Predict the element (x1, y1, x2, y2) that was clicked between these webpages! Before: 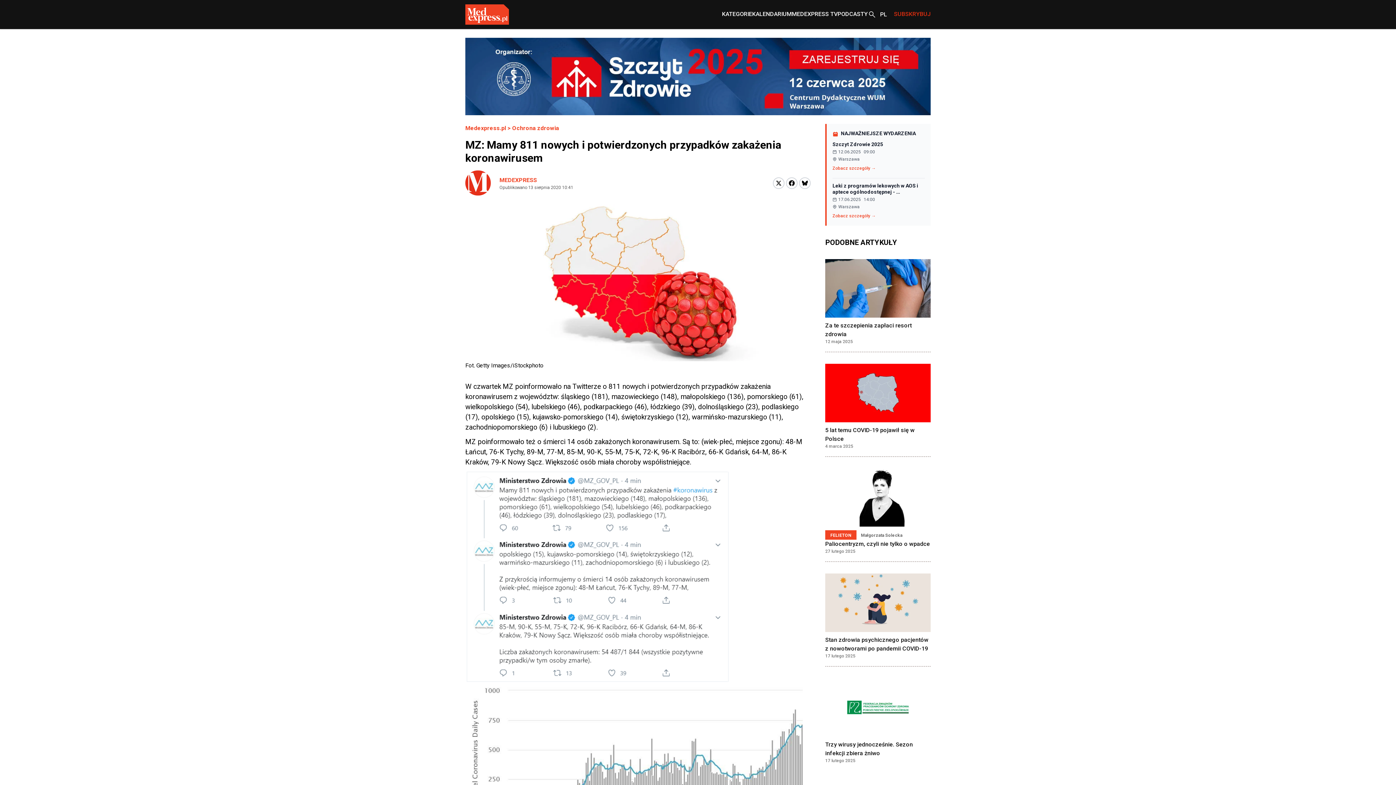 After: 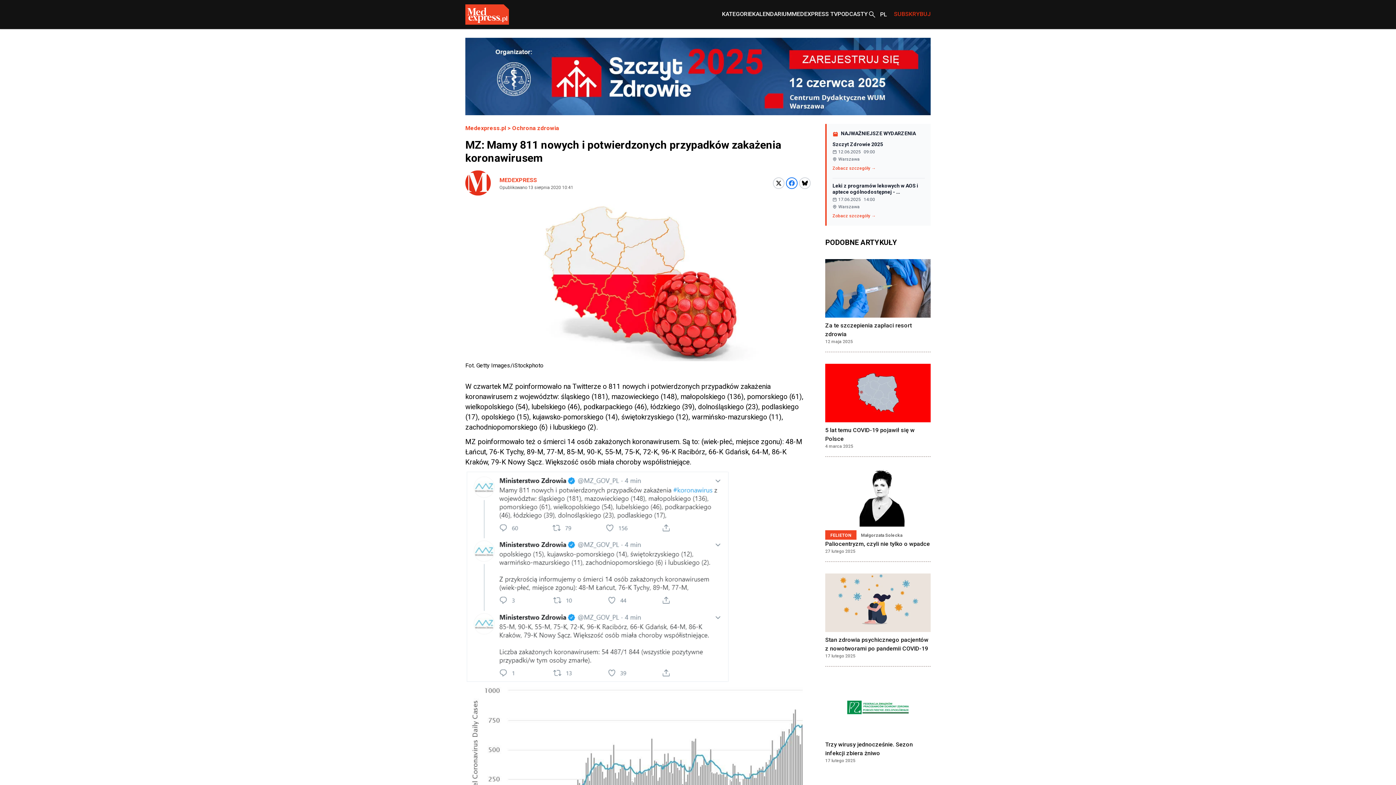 Action: bbox: (786, 177, 797, 189)